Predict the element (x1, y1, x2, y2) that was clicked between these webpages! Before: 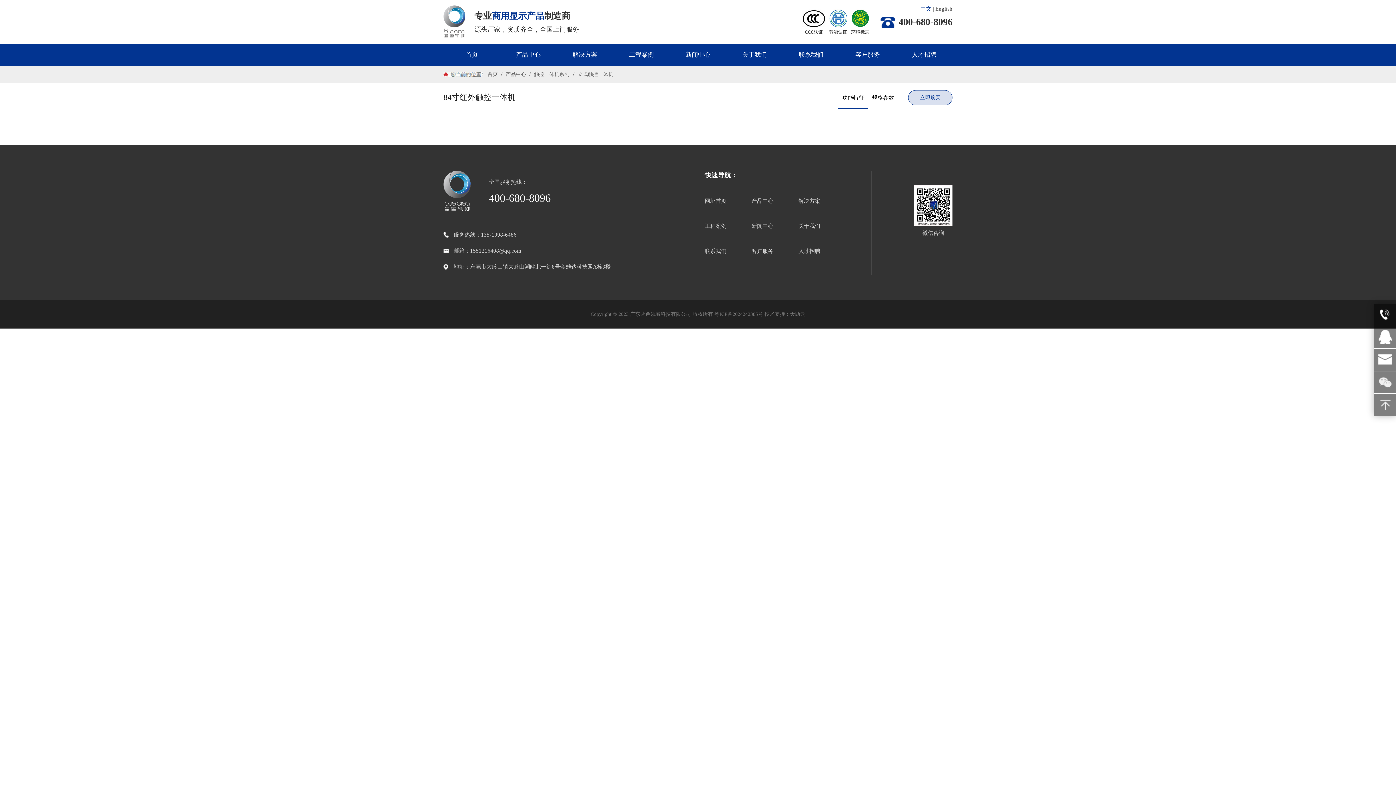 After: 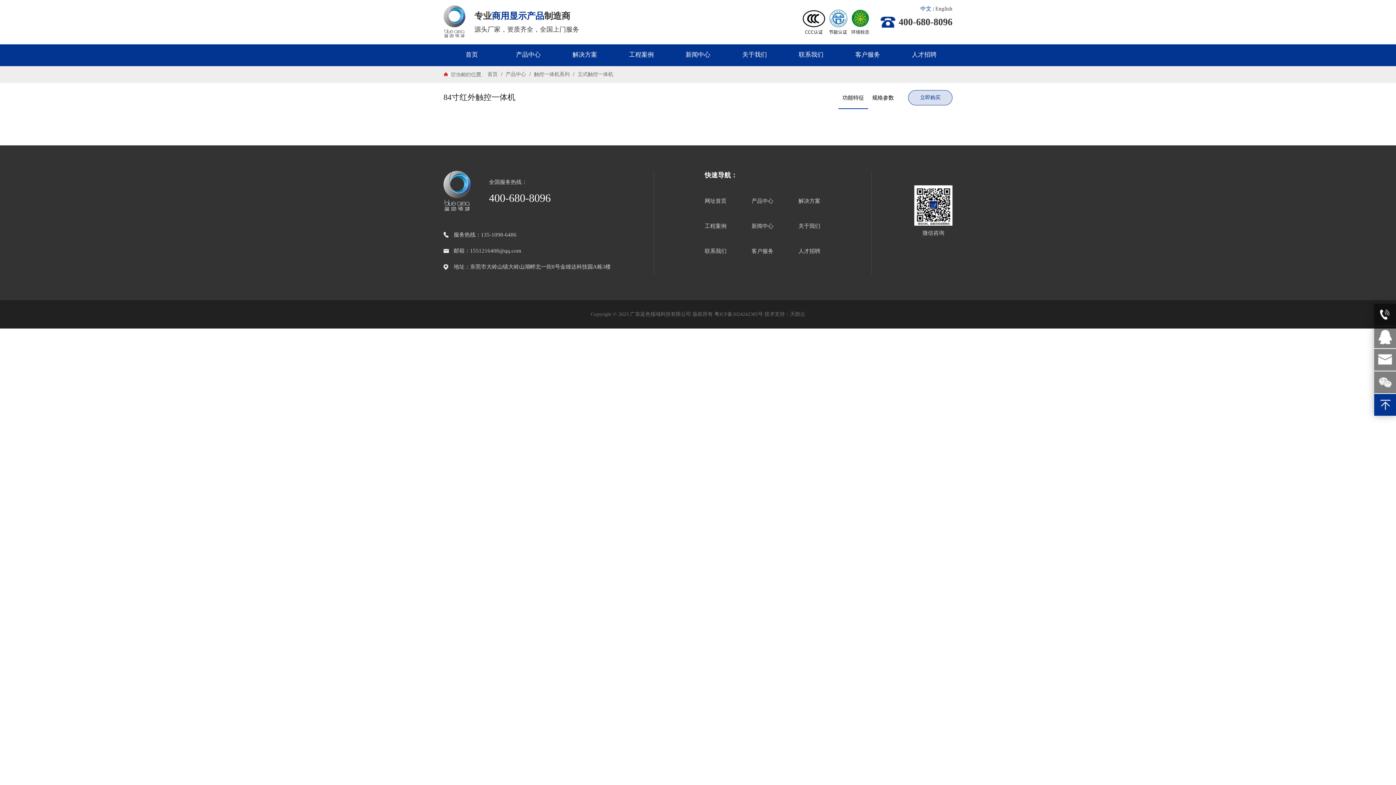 Action: bbox: (1374, 394, 1396, 416)